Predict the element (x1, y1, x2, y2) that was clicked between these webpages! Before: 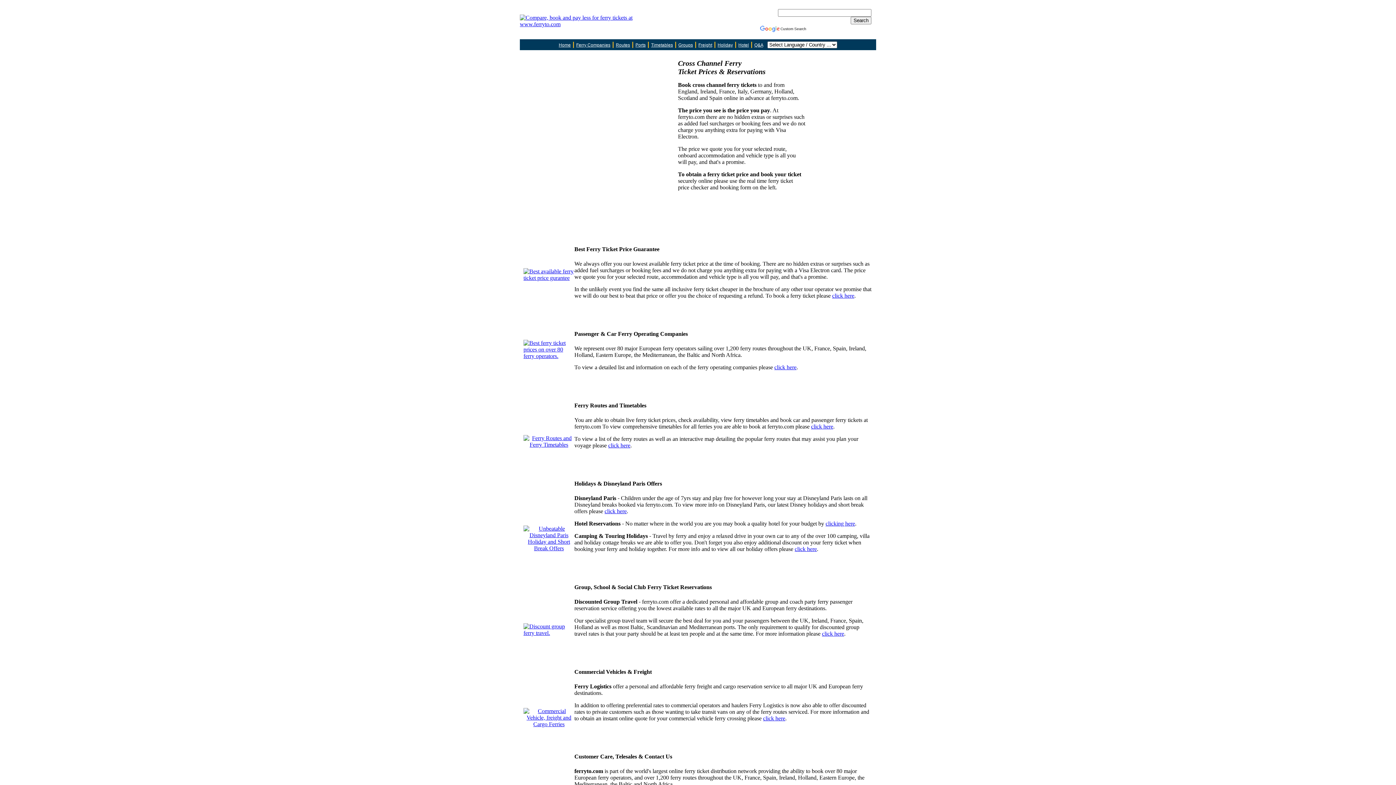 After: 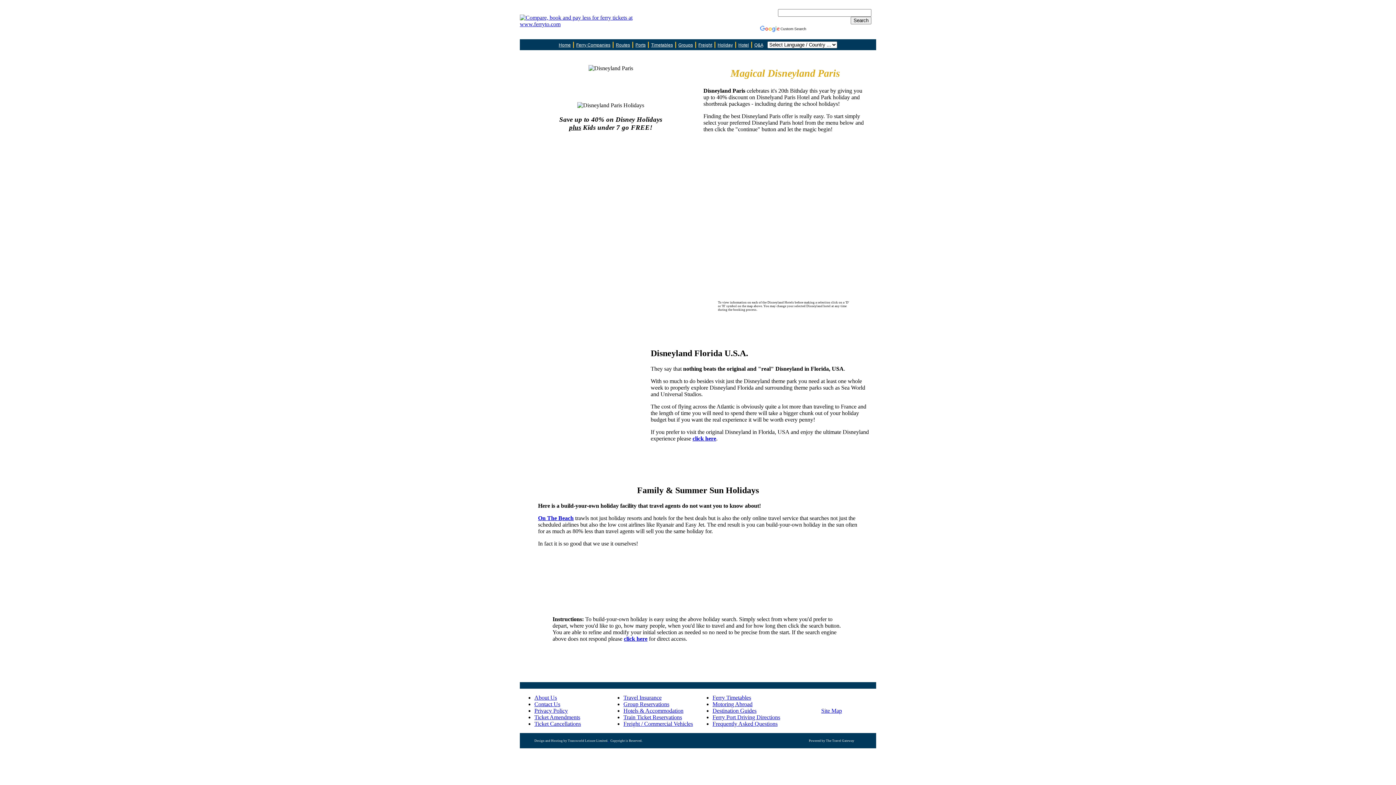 Action: bbox: (604, 508, 626, 514) label: click here